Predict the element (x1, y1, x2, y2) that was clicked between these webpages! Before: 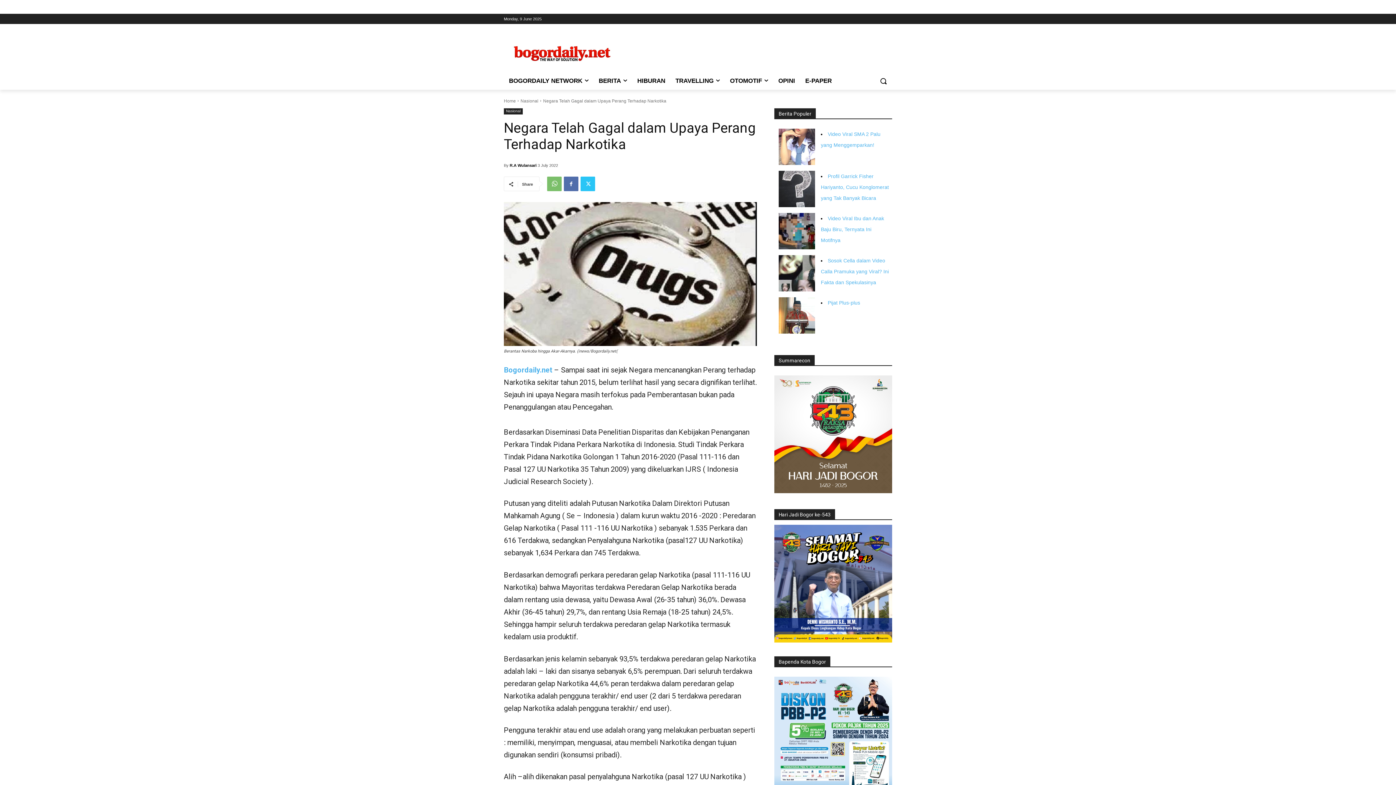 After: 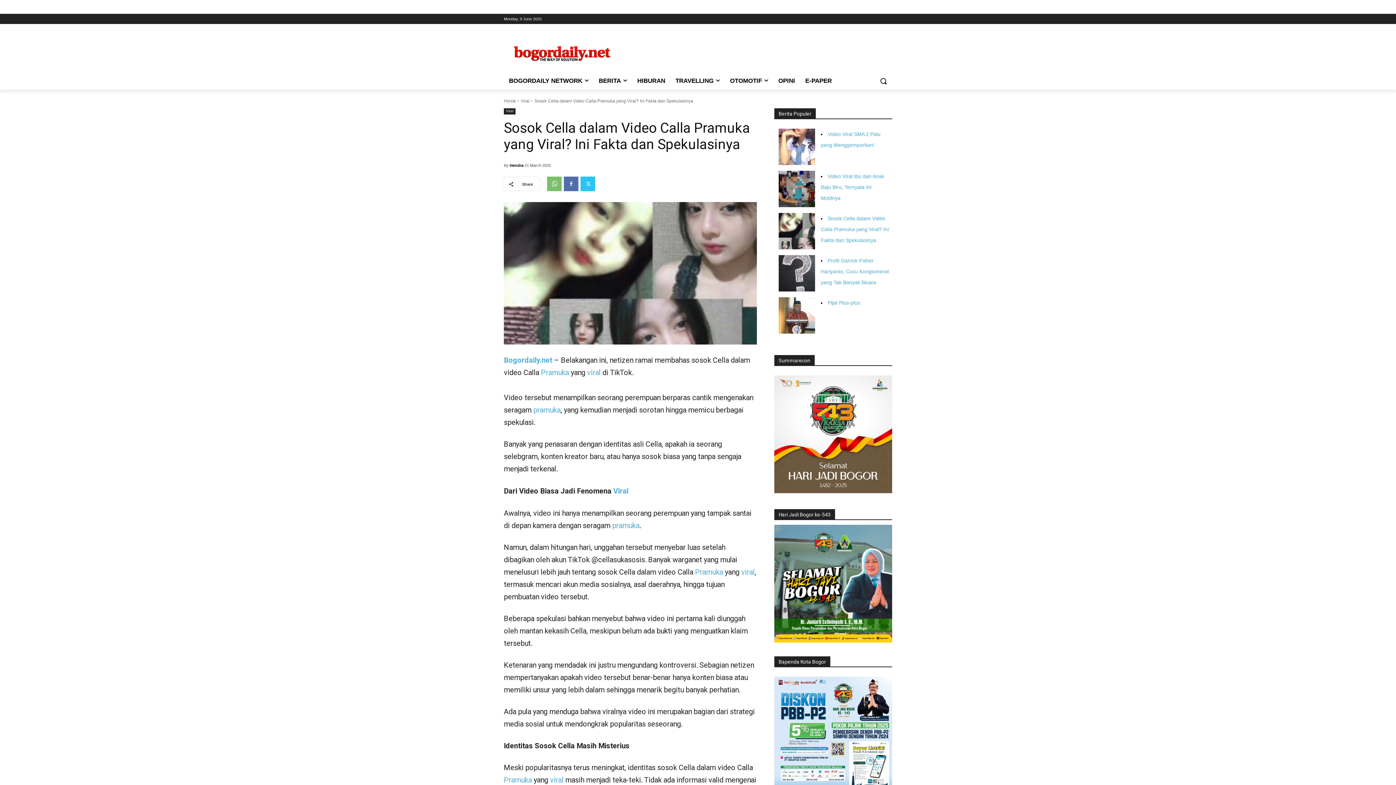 Action: bbox: (821, 257, 889, 285) label: Sosok Cella dalam Video Calla Pramuka yang Viral? Ini Fakta dan Spekulasinya